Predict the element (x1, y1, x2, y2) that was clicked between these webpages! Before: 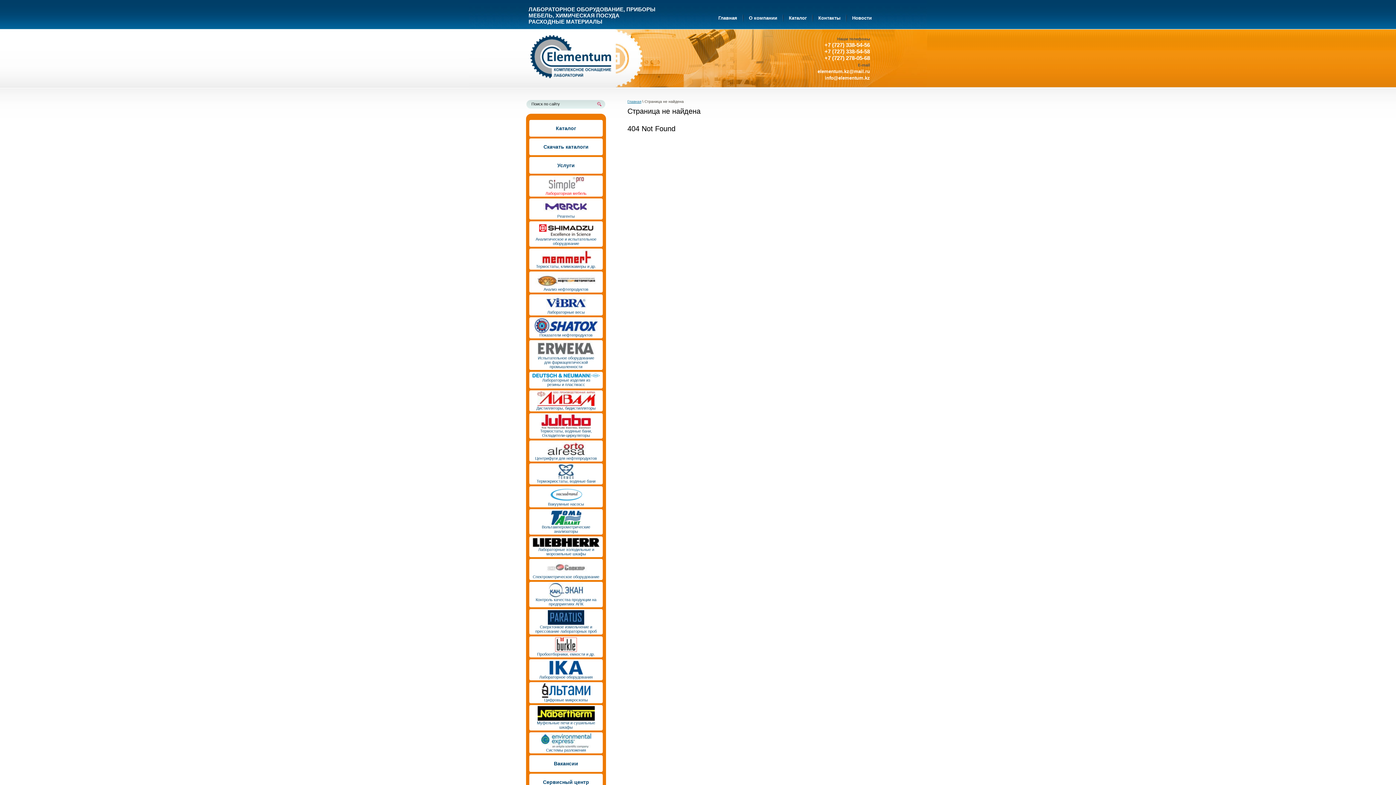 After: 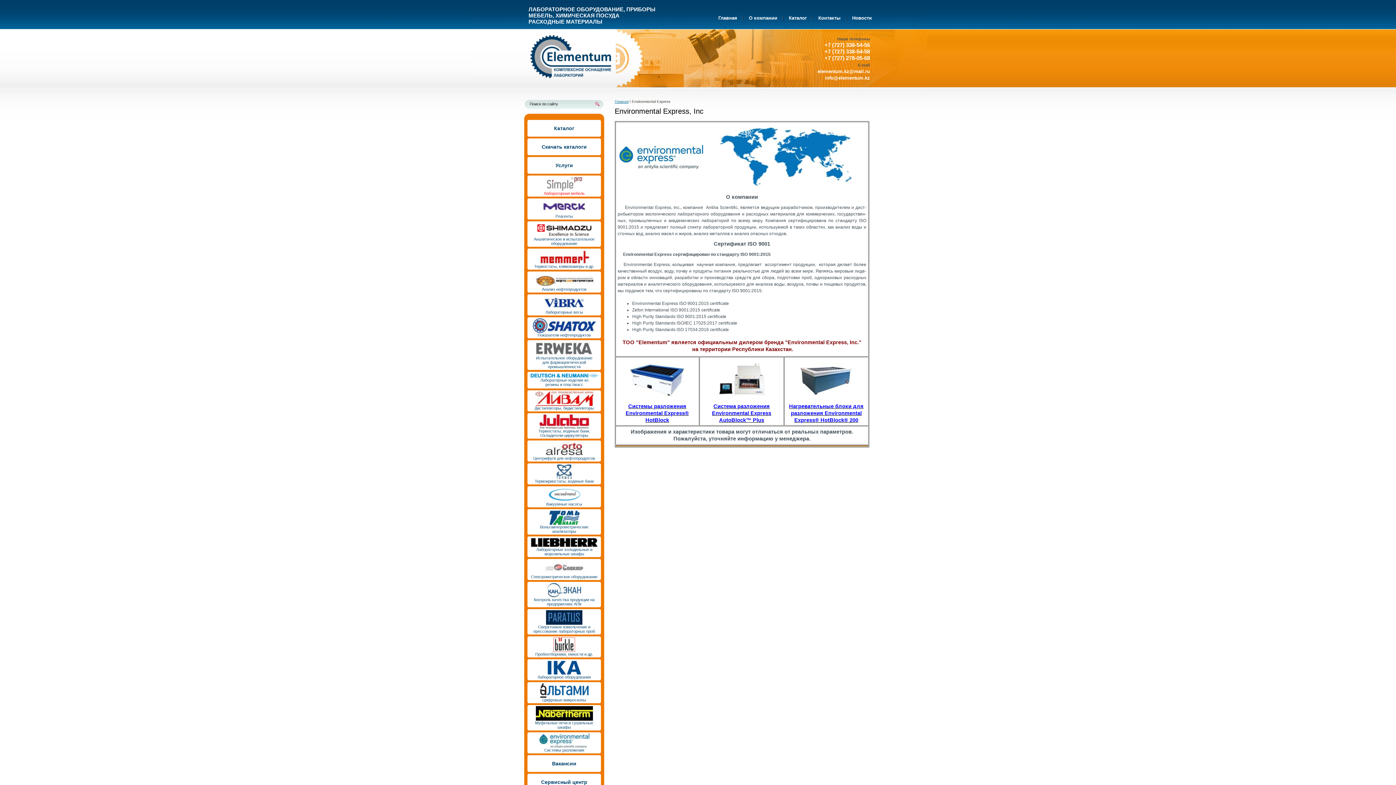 Action: bbox: (529, 732, 602, 753) label: Системы разложения